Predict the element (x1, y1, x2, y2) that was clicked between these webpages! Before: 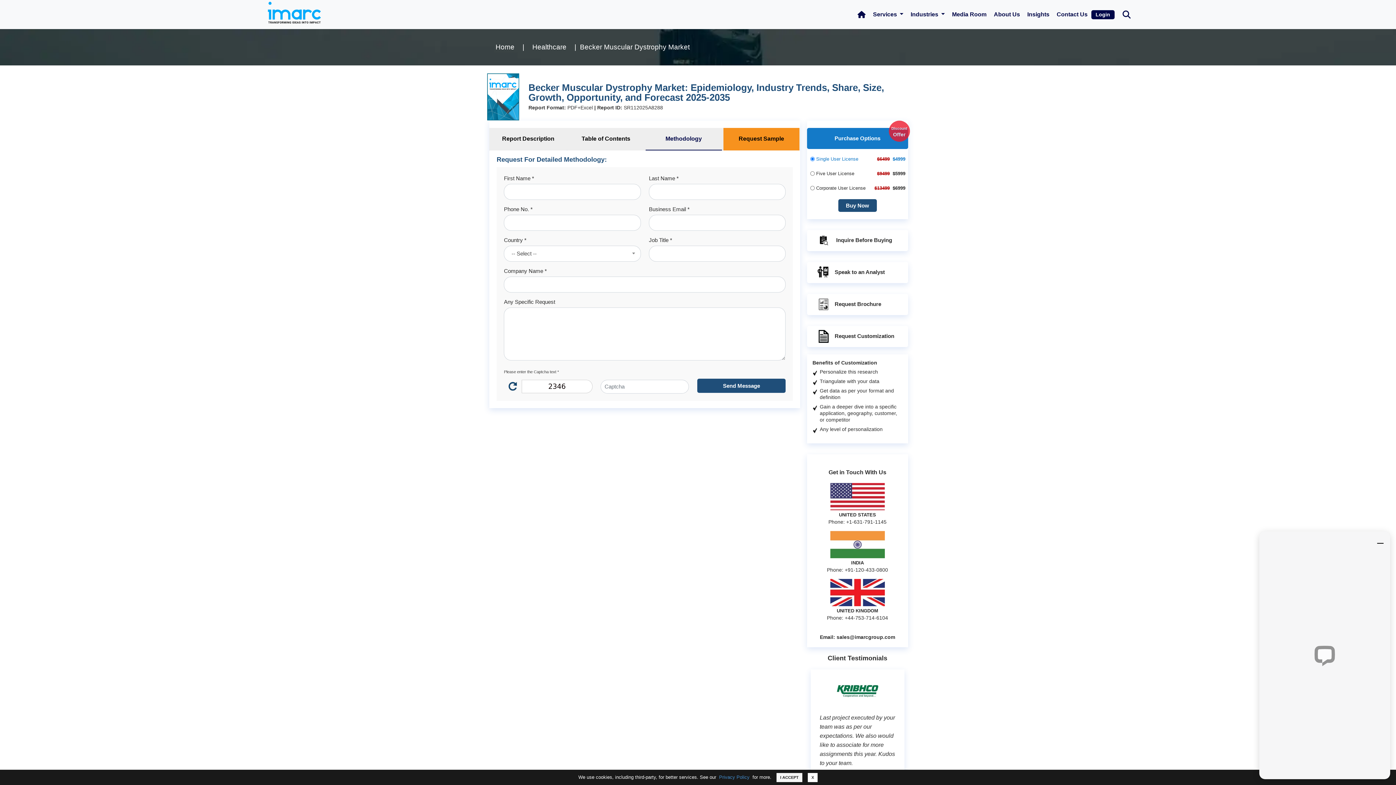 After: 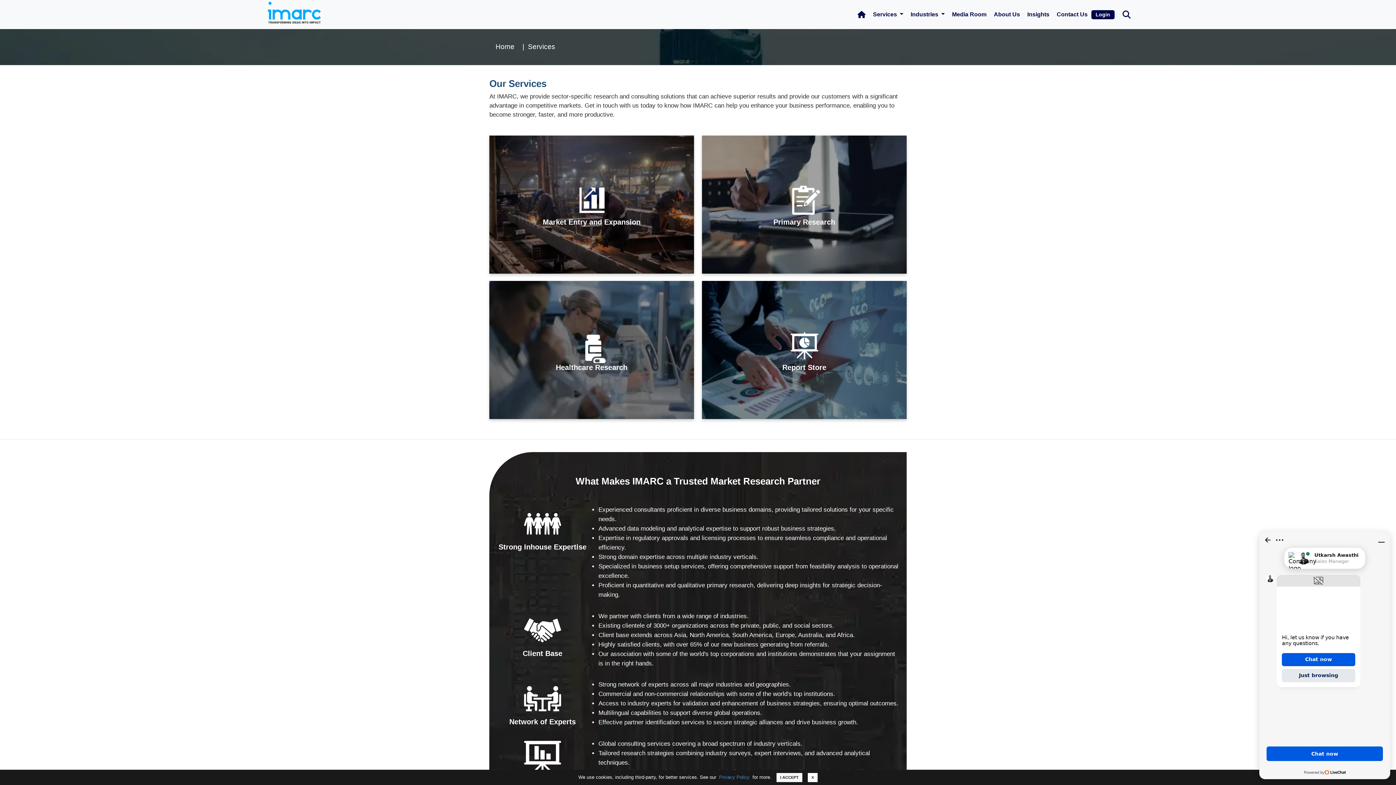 Action: bbox: (869, 2, 907, 26) label: Services 